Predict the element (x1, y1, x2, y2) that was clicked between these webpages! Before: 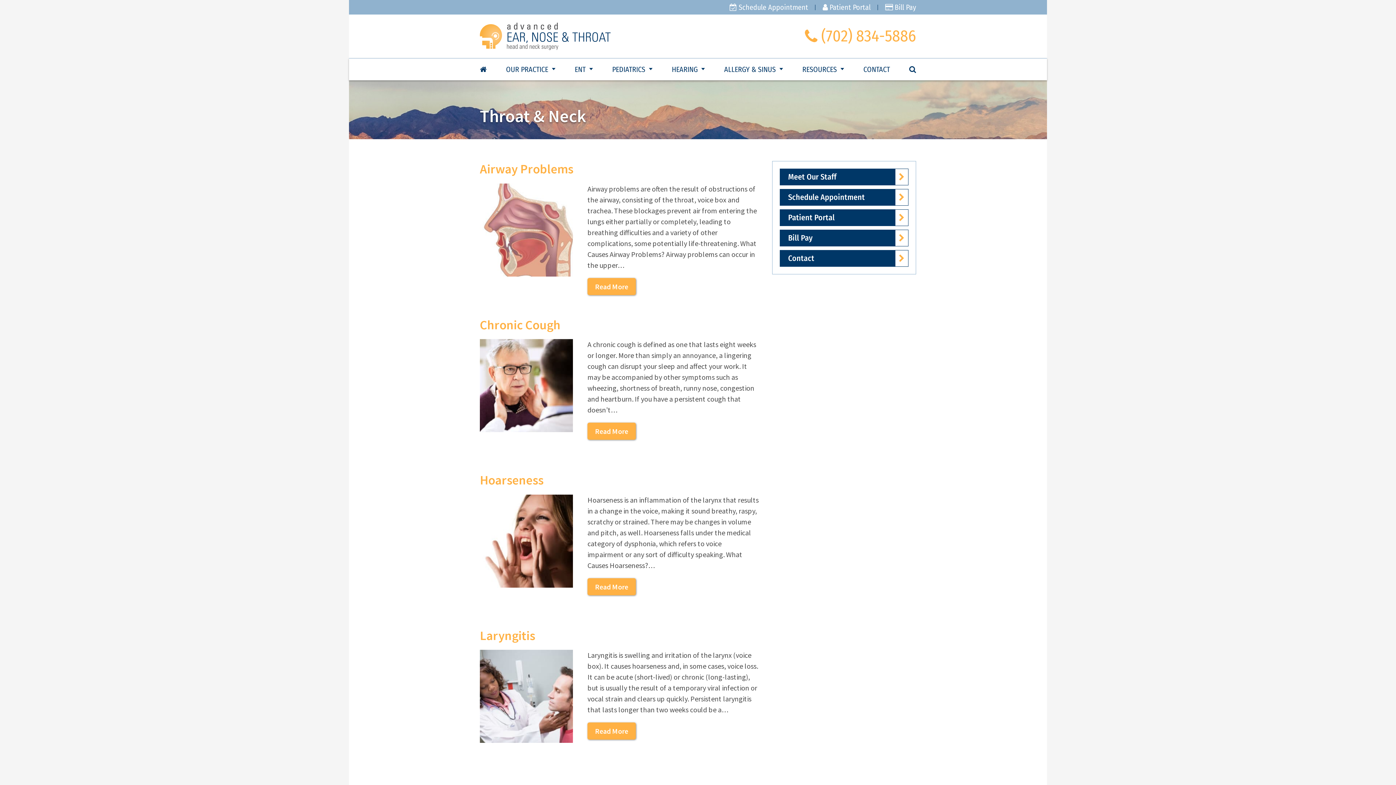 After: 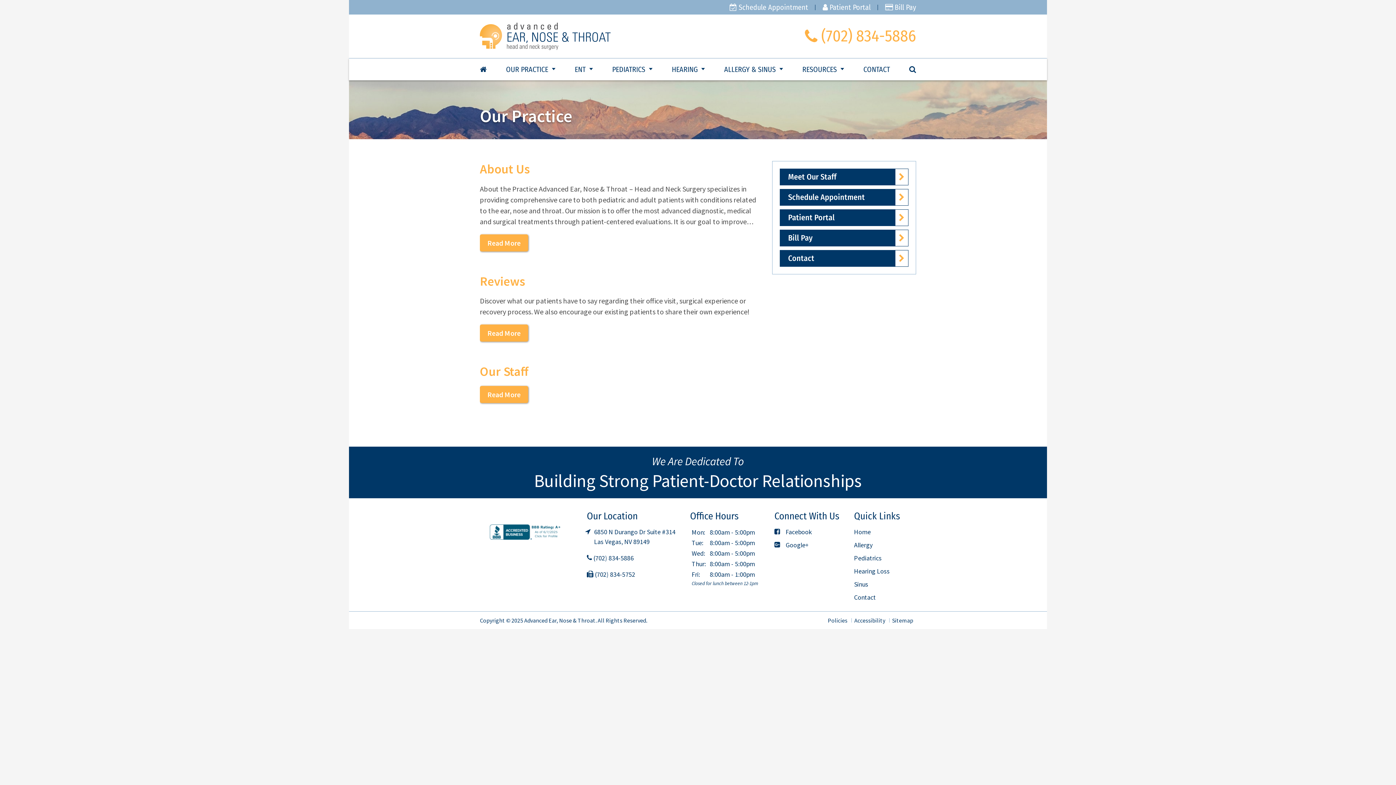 Action: bbox: (504, 58, 557, 80) label: OUR PRACTICE